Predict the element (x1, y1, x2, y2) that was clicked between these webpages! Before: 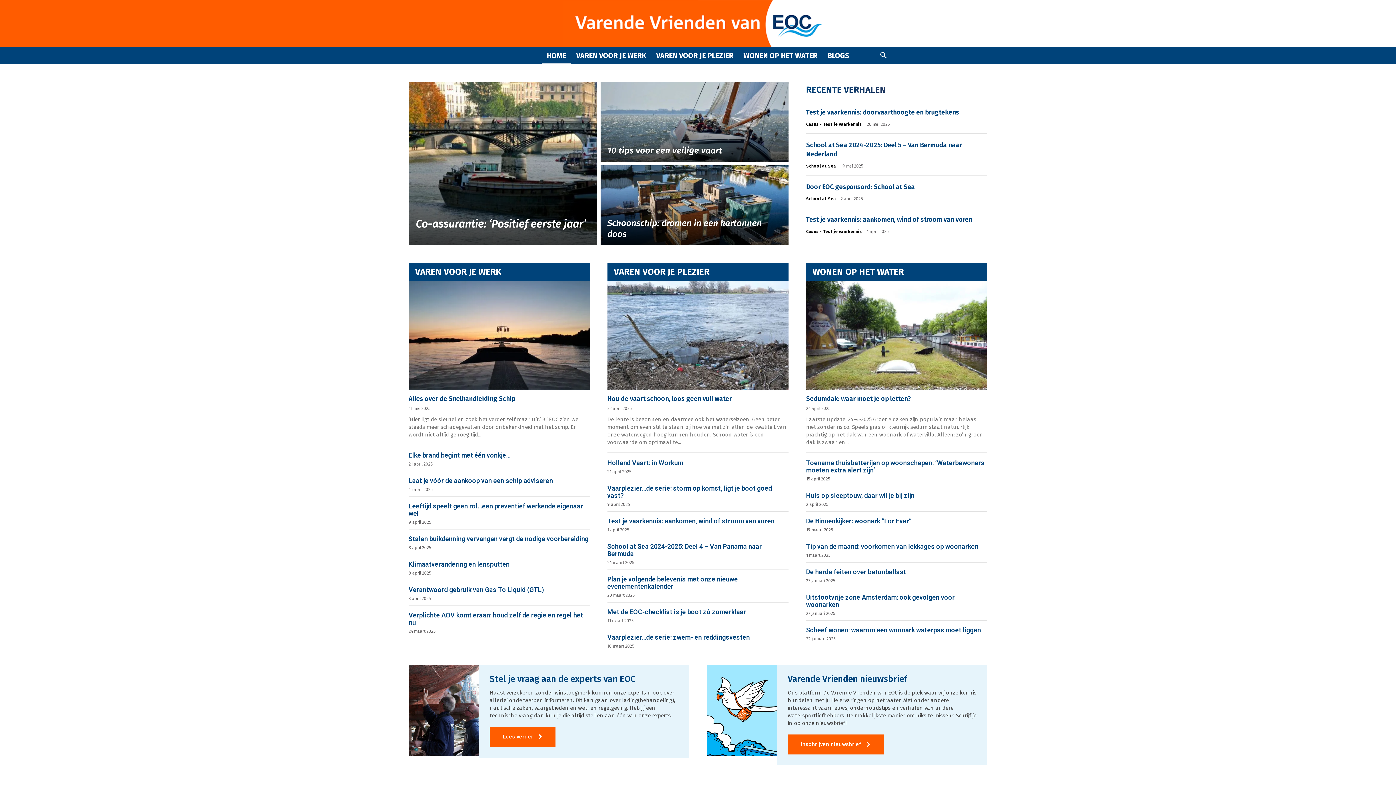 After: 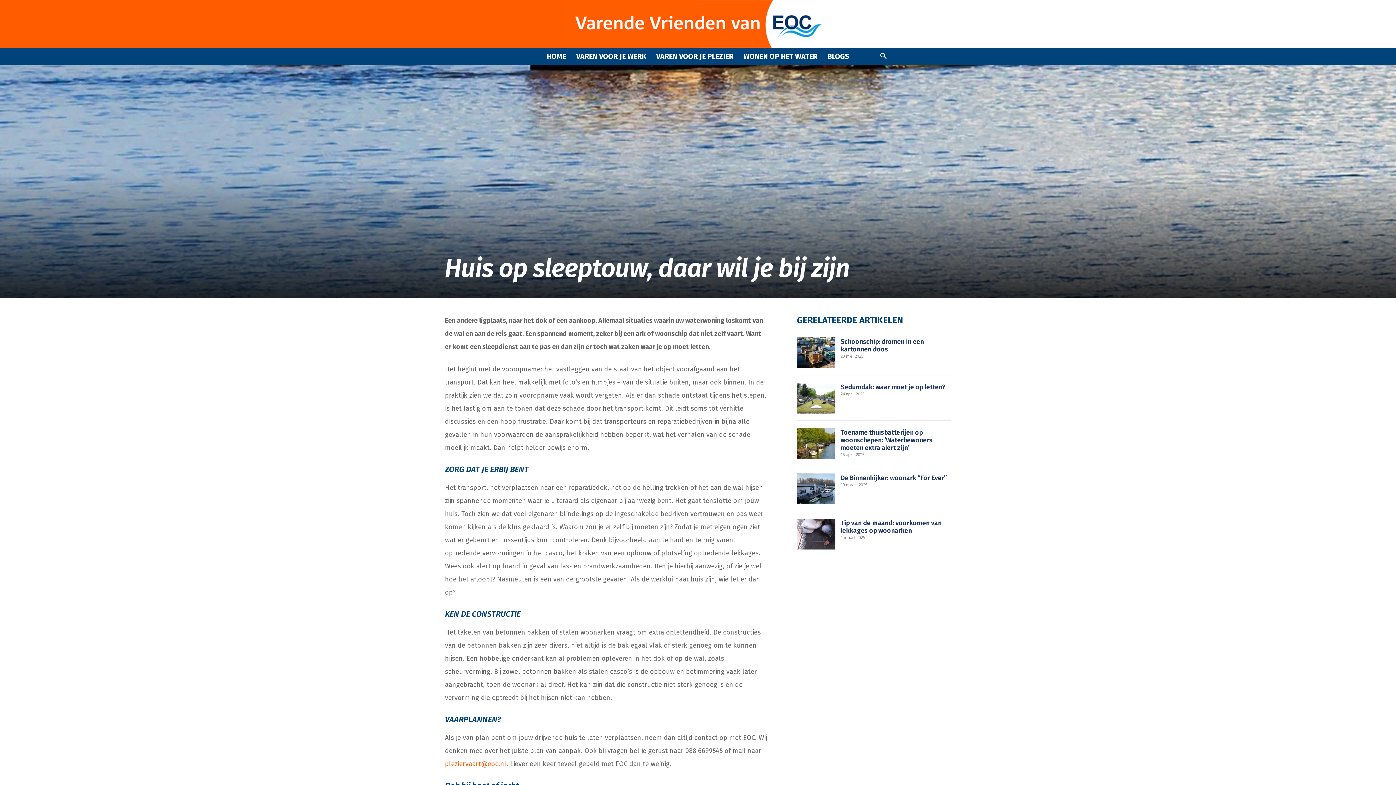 Action: bbox: (806, 492, 914, 499) label: Huis op sleeptouw, daar wil je bij zijn